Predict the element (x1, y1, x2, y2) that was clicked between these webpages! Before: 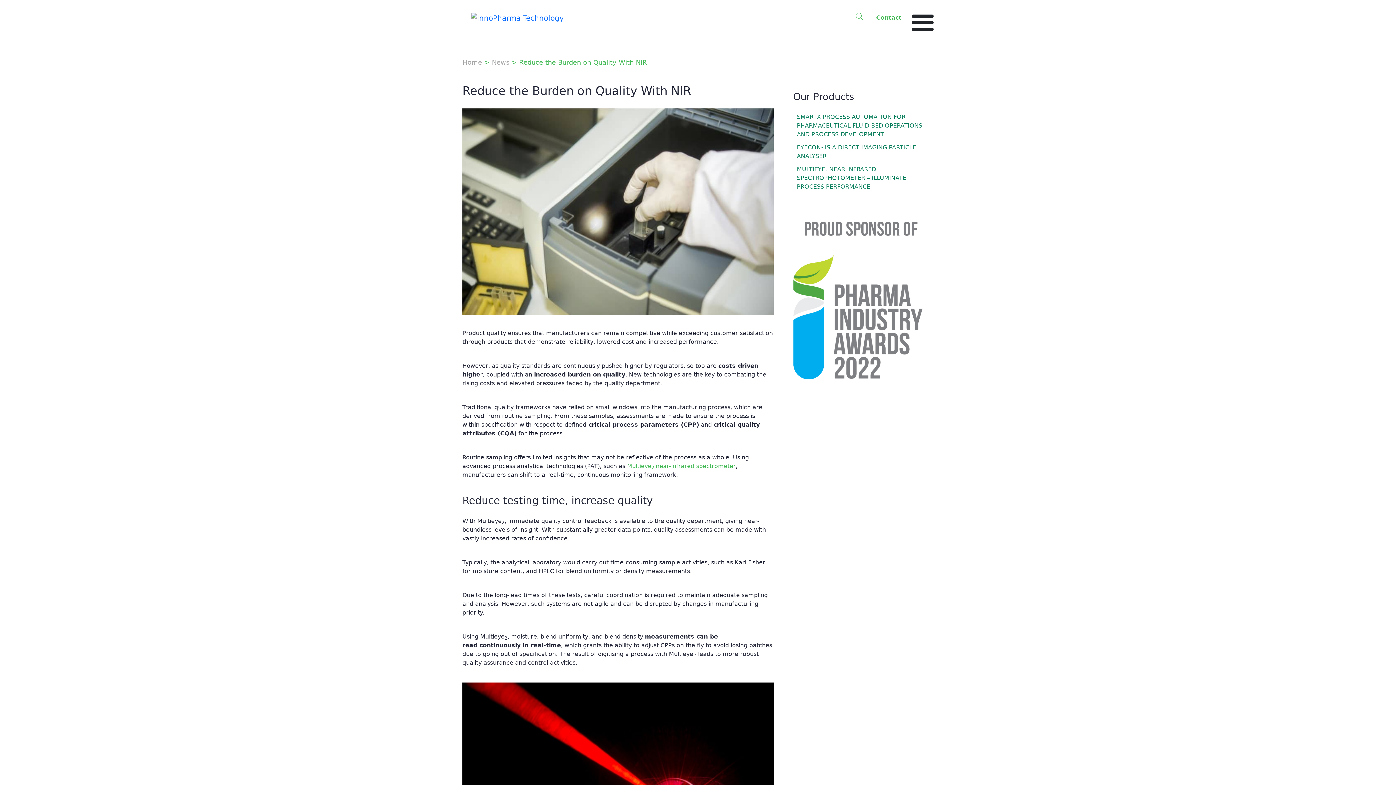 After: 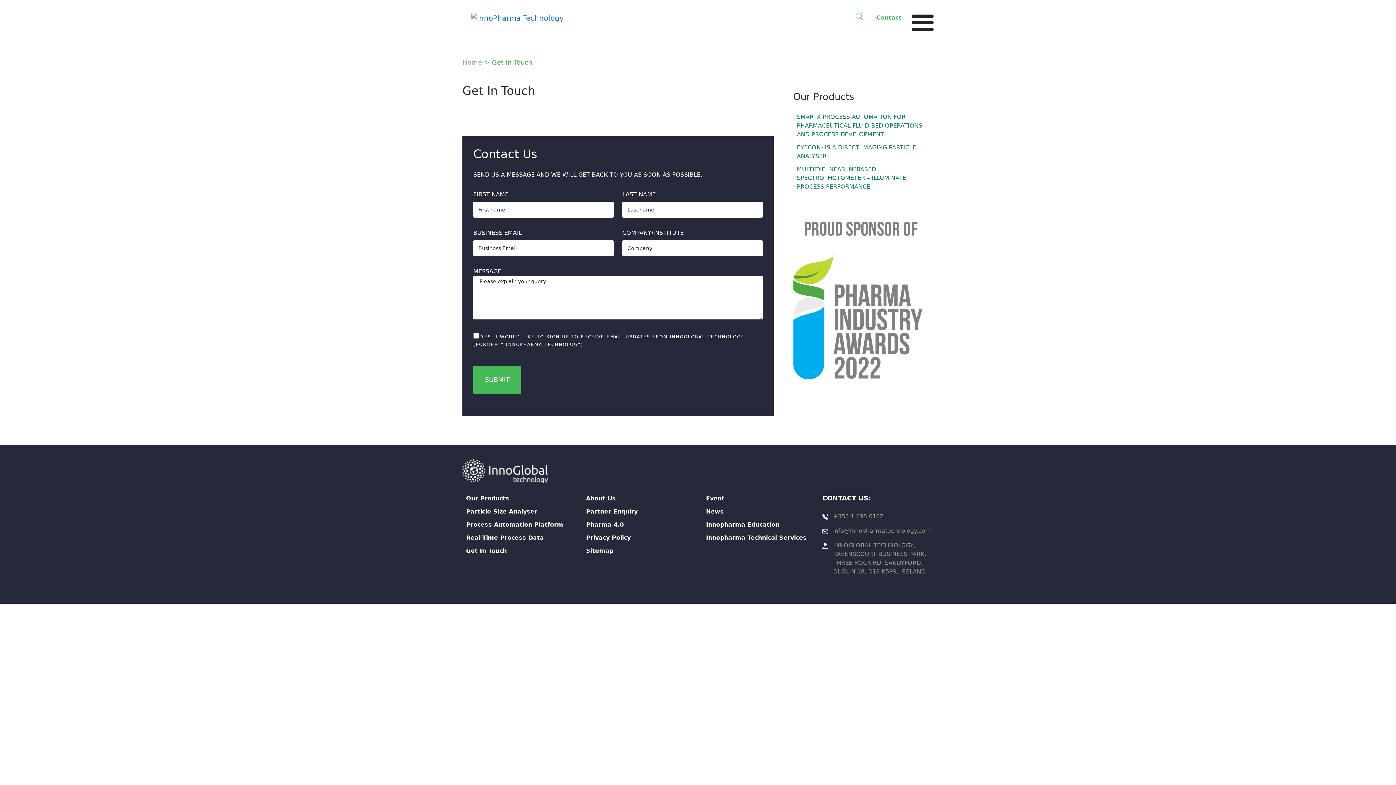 Action: label: Contact bbox: (869, 11, 908, 24)